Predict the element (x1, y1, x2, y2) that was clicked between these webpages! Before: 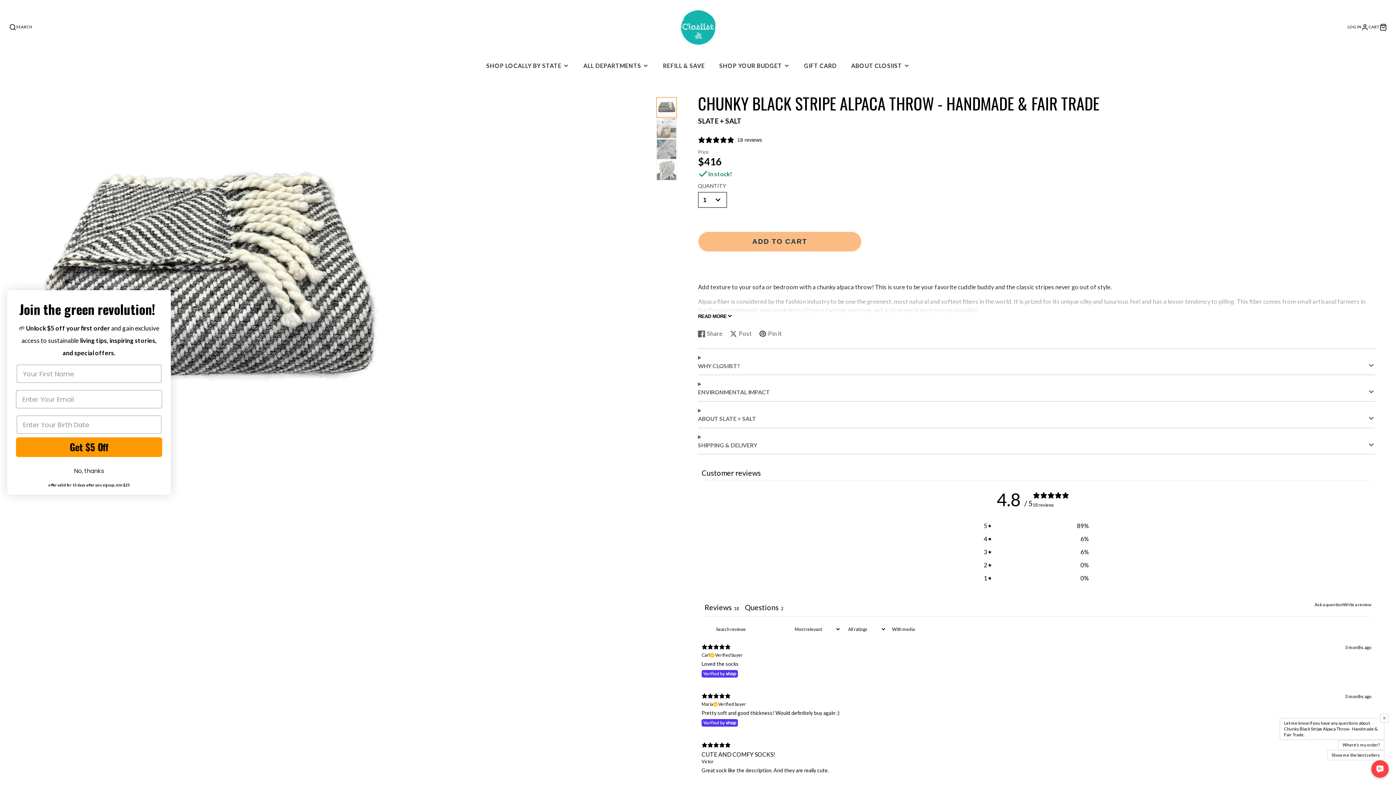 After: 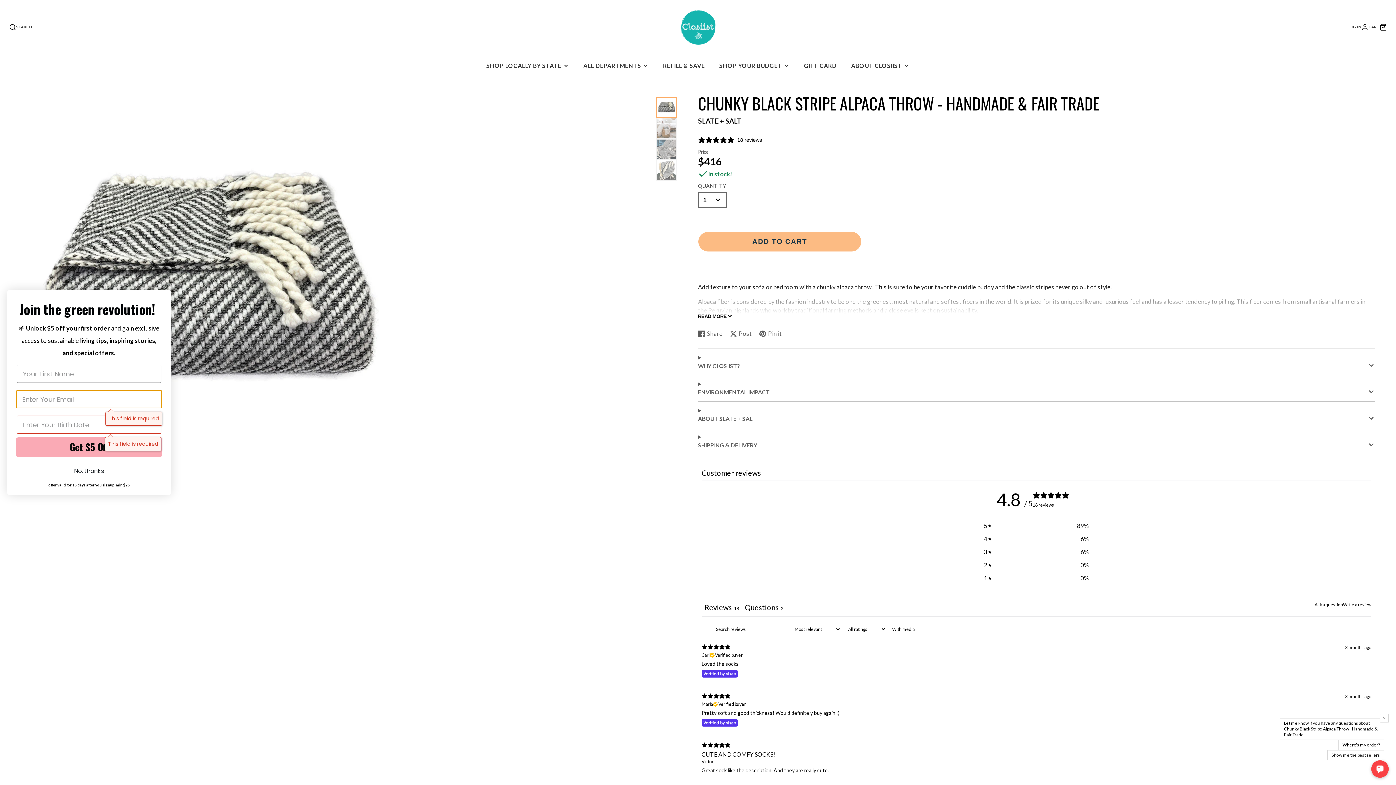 Action: bbox: (16, 437, 162, 457) label: Get $5 Off